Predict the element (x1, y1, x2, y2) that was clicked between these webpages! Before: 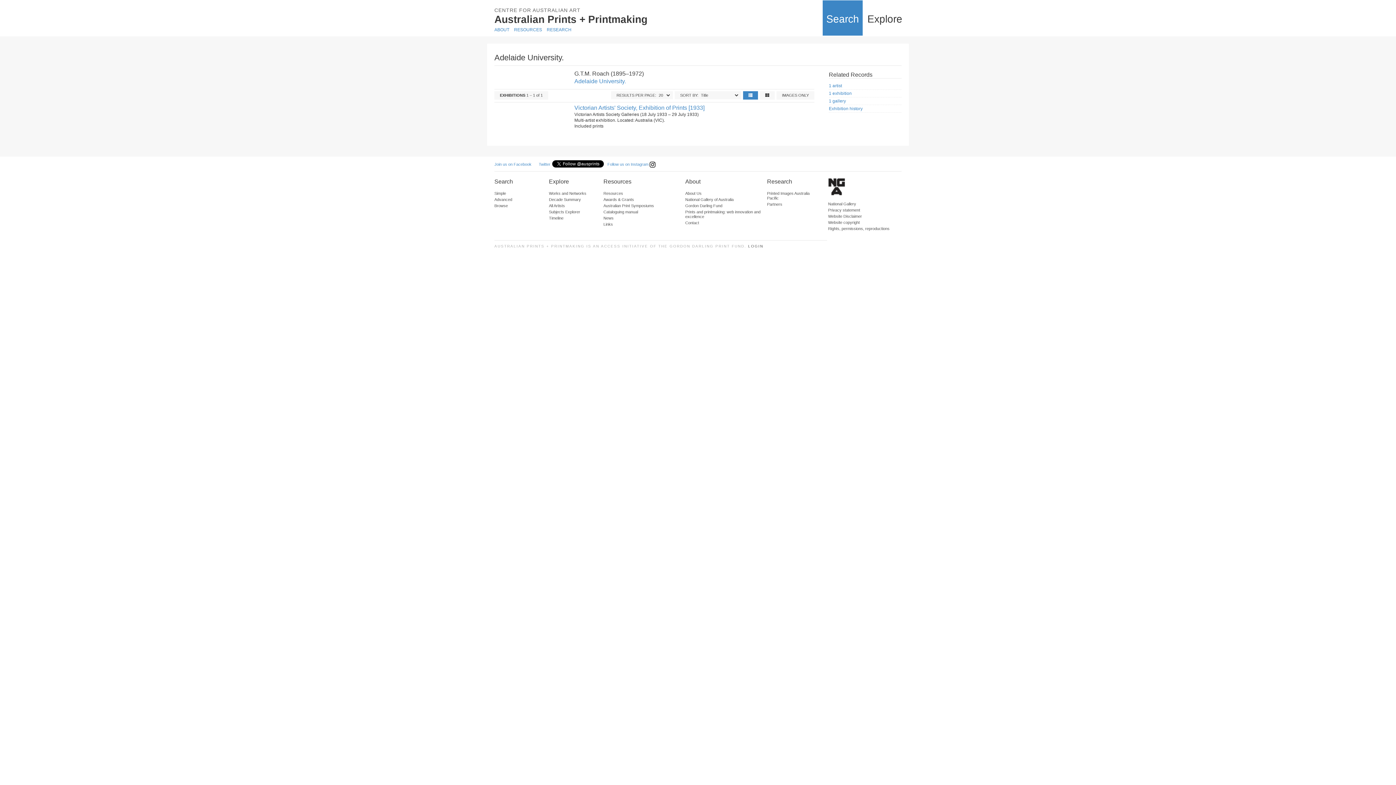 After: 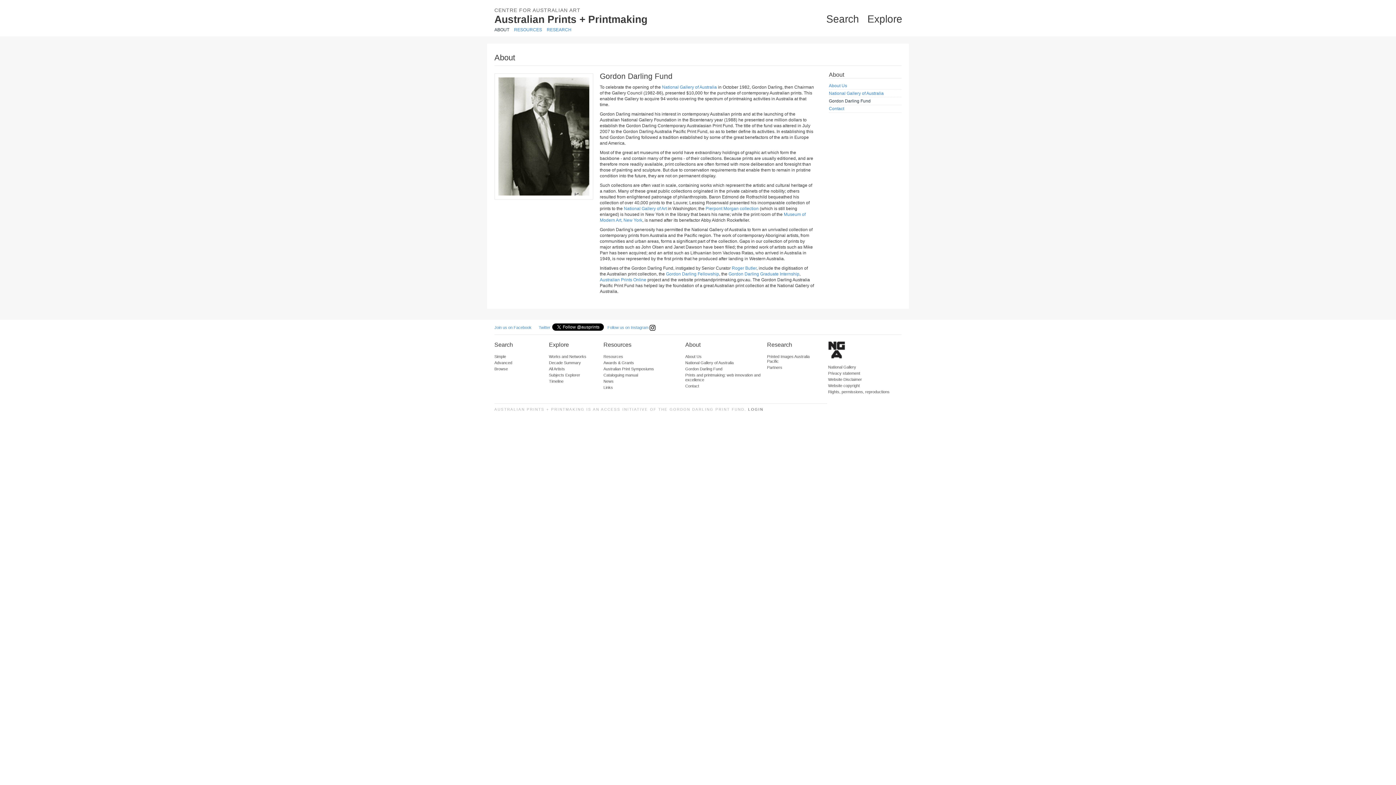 Action: label: Gordon Darling Fund bbox: (685, 203, 722, 208)